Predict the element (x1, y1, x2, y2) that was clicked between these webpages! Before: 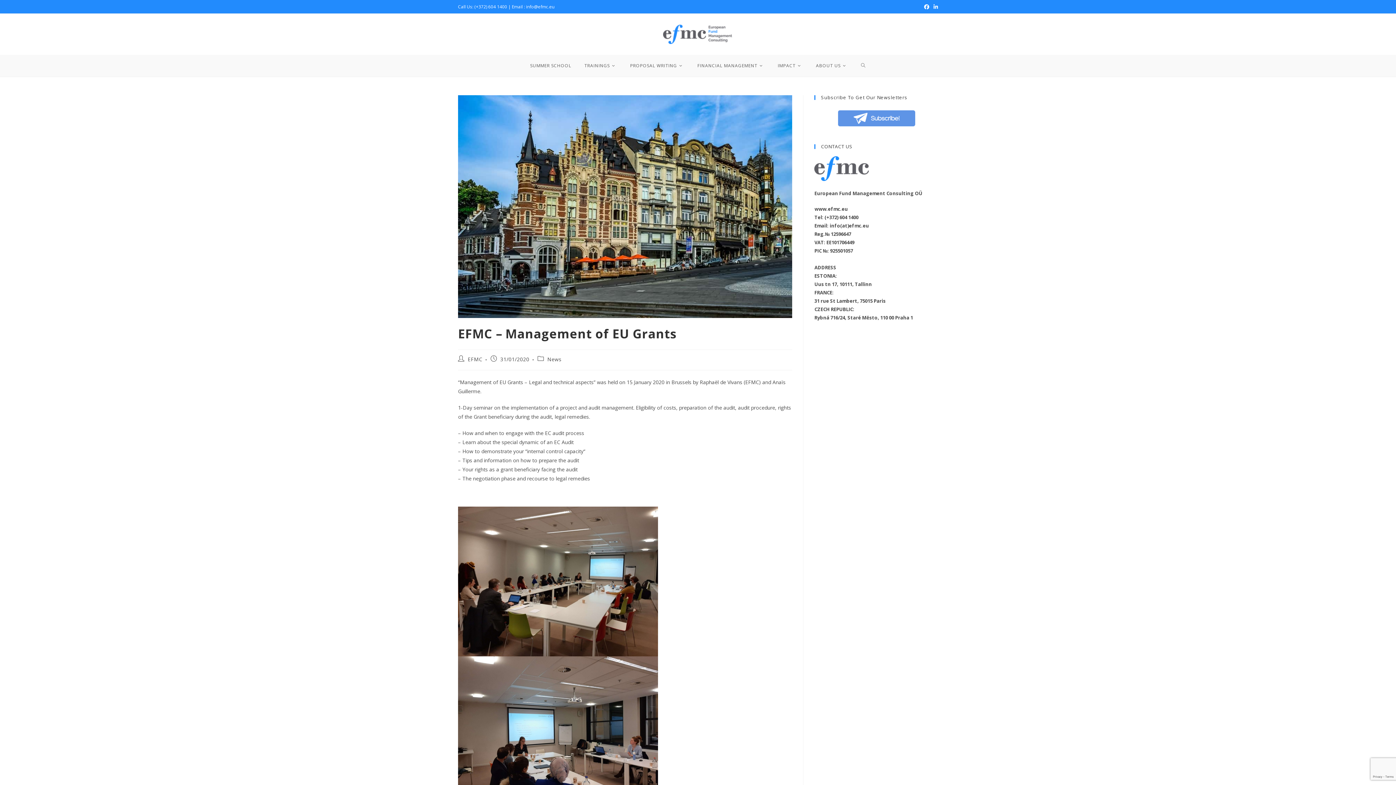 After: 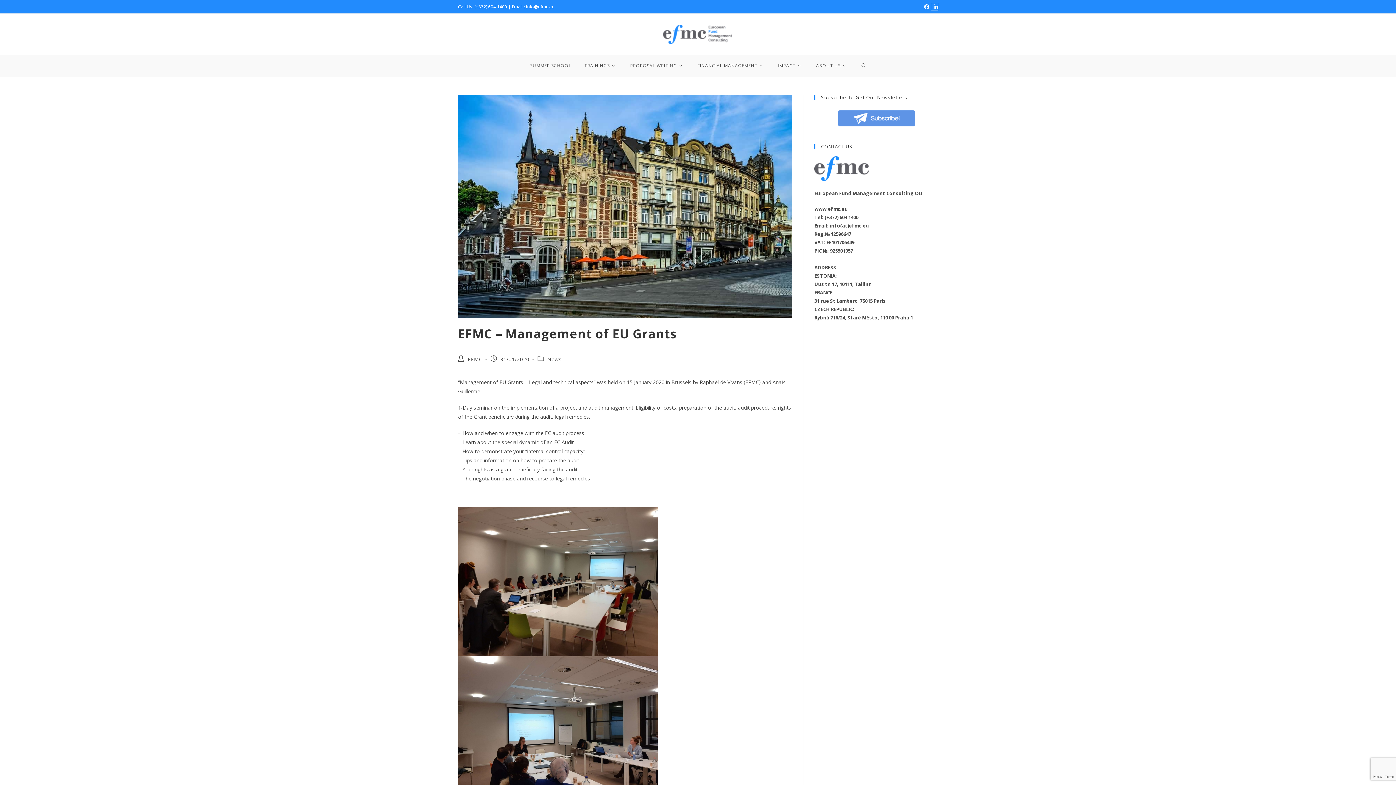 Action: label: LinkedIn (opens in a new tab) bbox: (931, 3, 938, 10)